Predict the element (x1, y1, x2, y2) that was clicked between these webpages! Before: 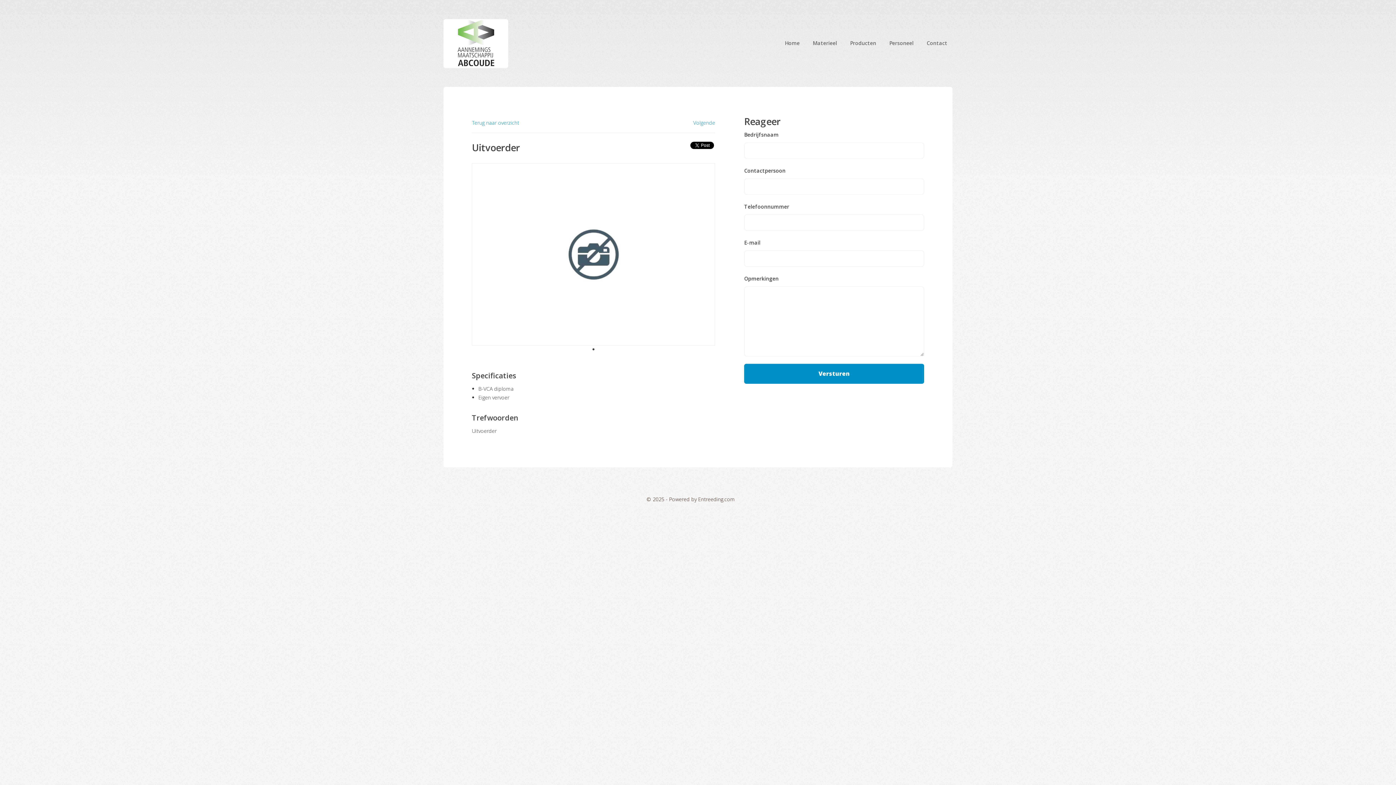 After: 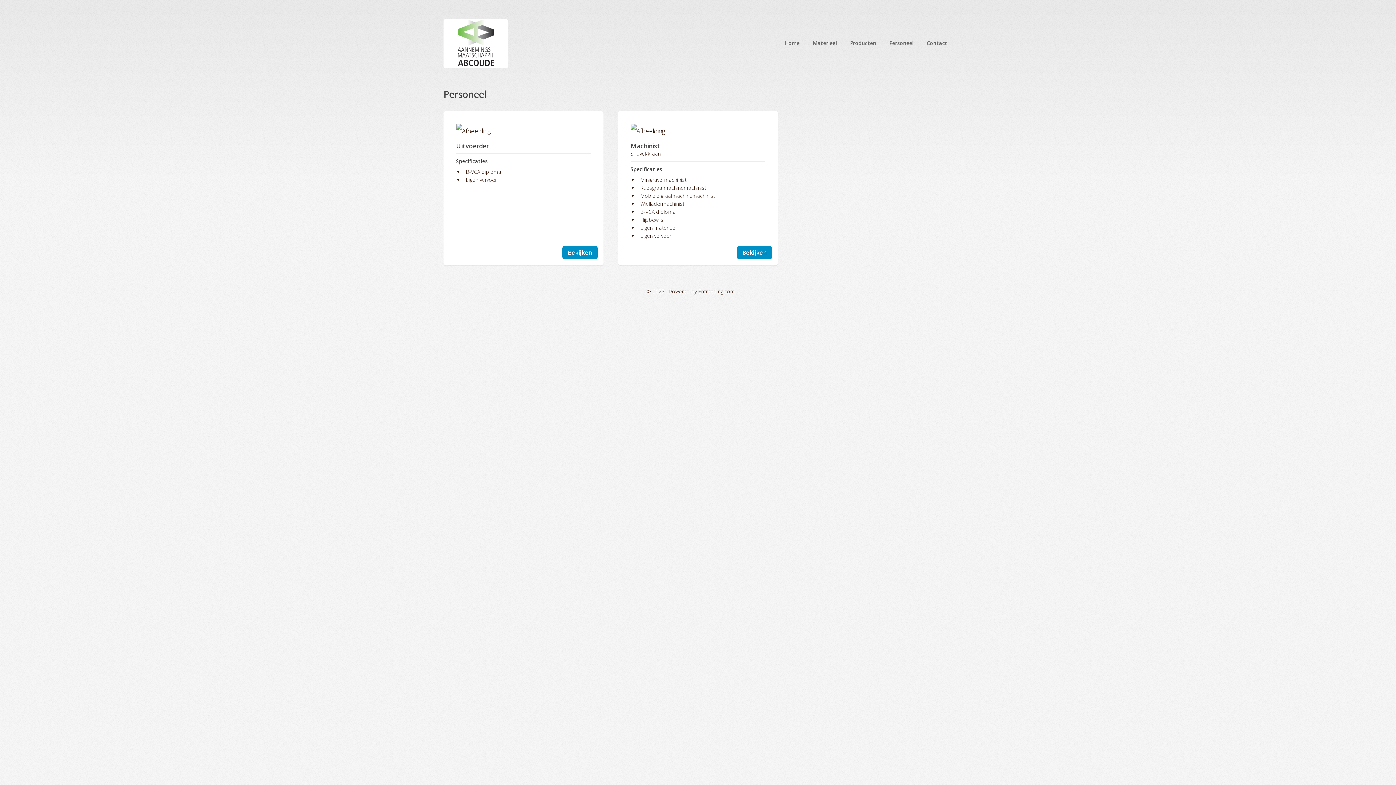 Action: bbox: (472, 119, 519, 126) label: Terug naar overzicht